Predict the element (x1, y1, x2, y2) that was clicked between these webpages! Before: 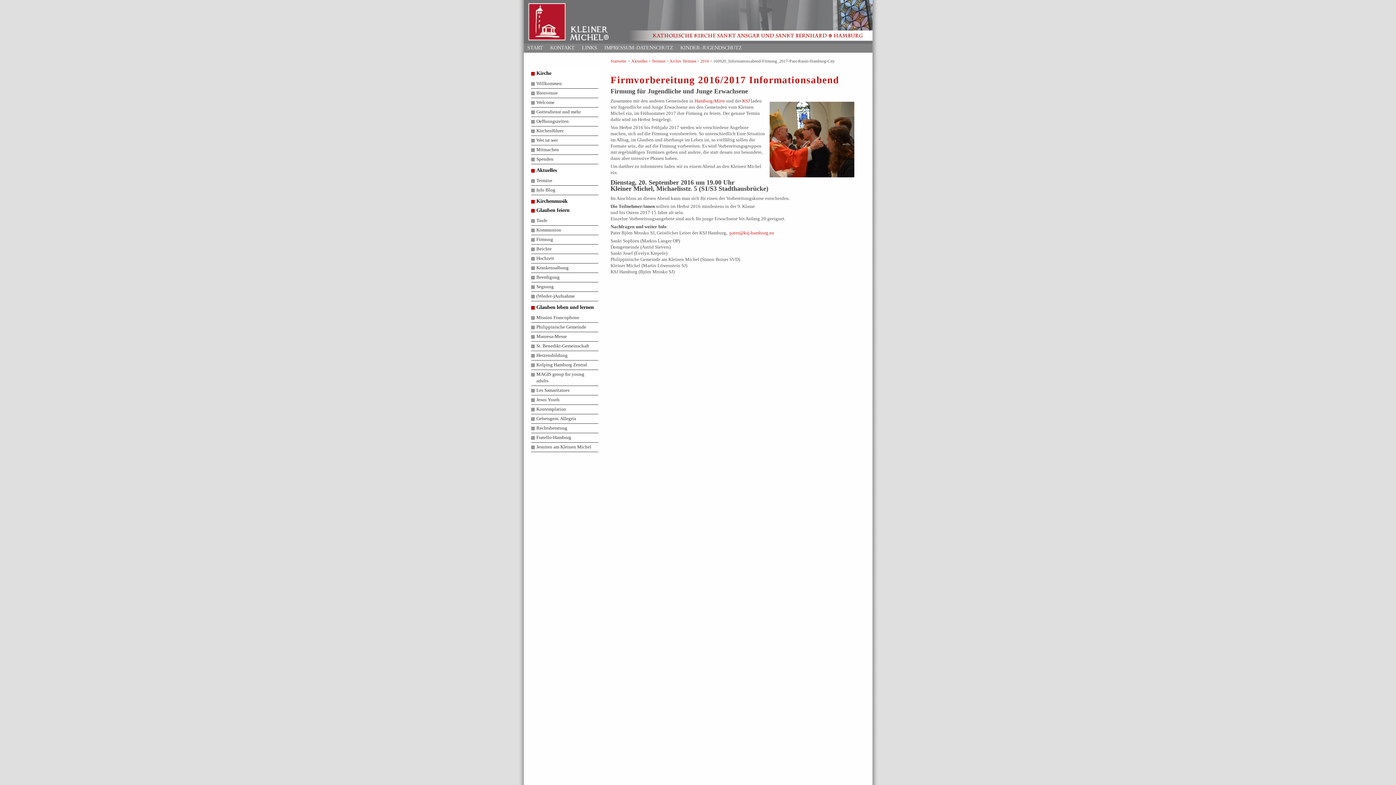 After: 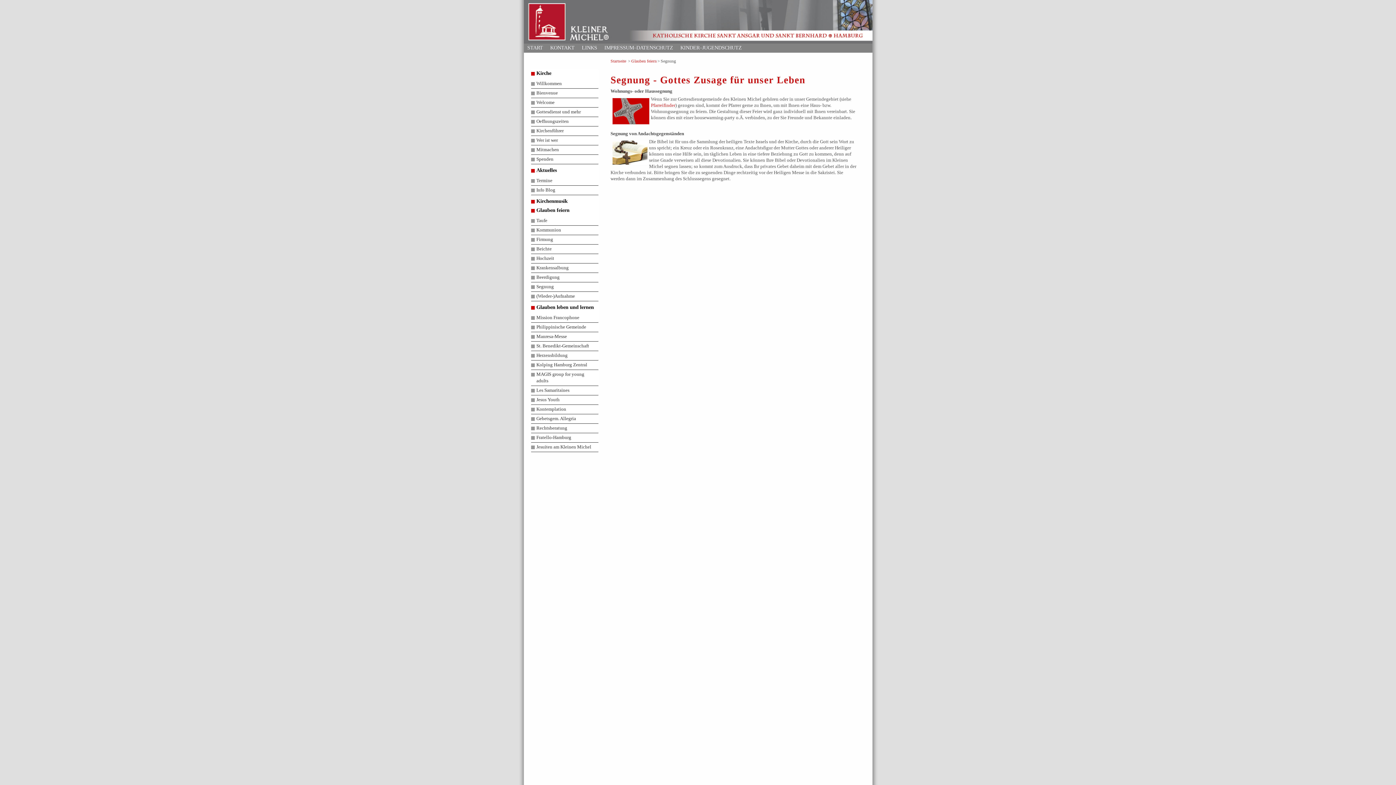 Action: bbox: (536, 284, 554, 289) label: Segnung